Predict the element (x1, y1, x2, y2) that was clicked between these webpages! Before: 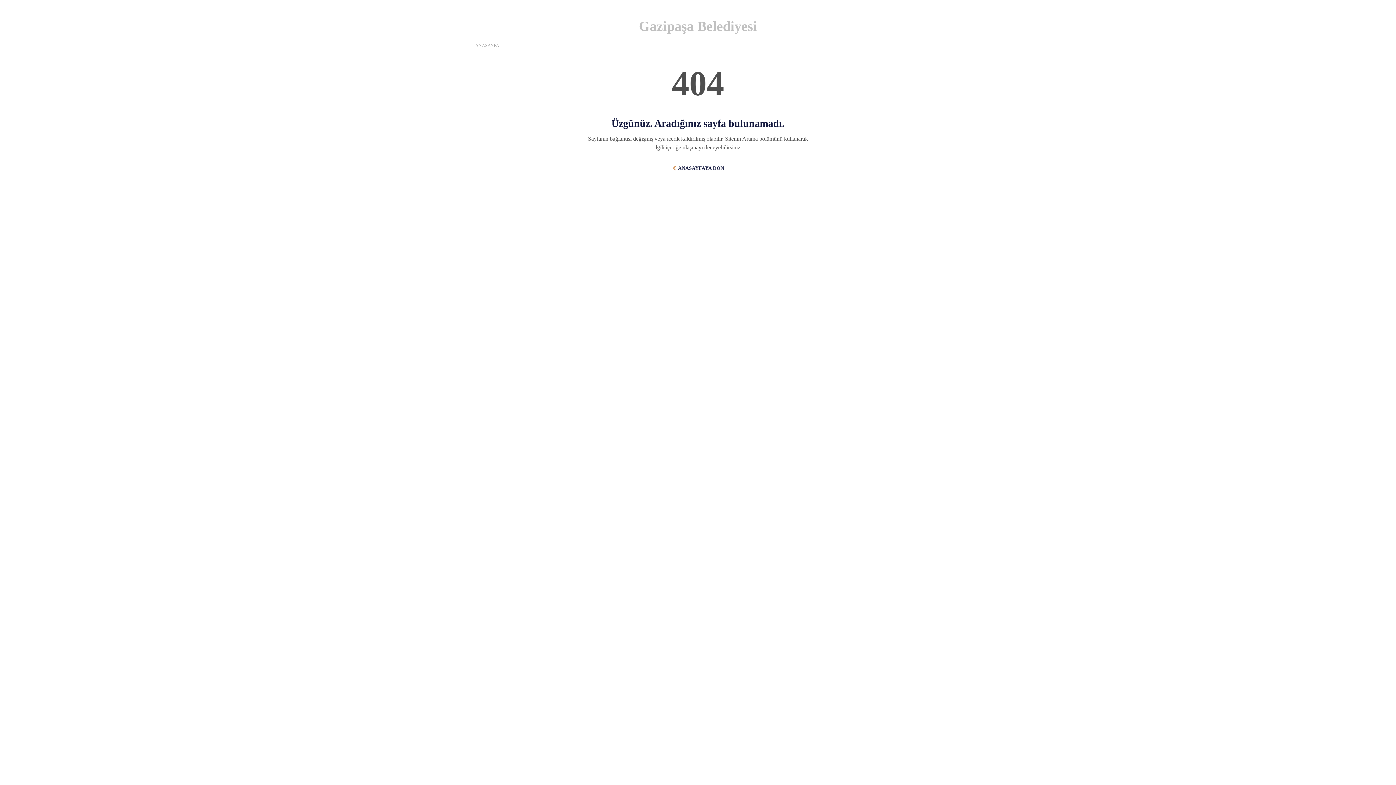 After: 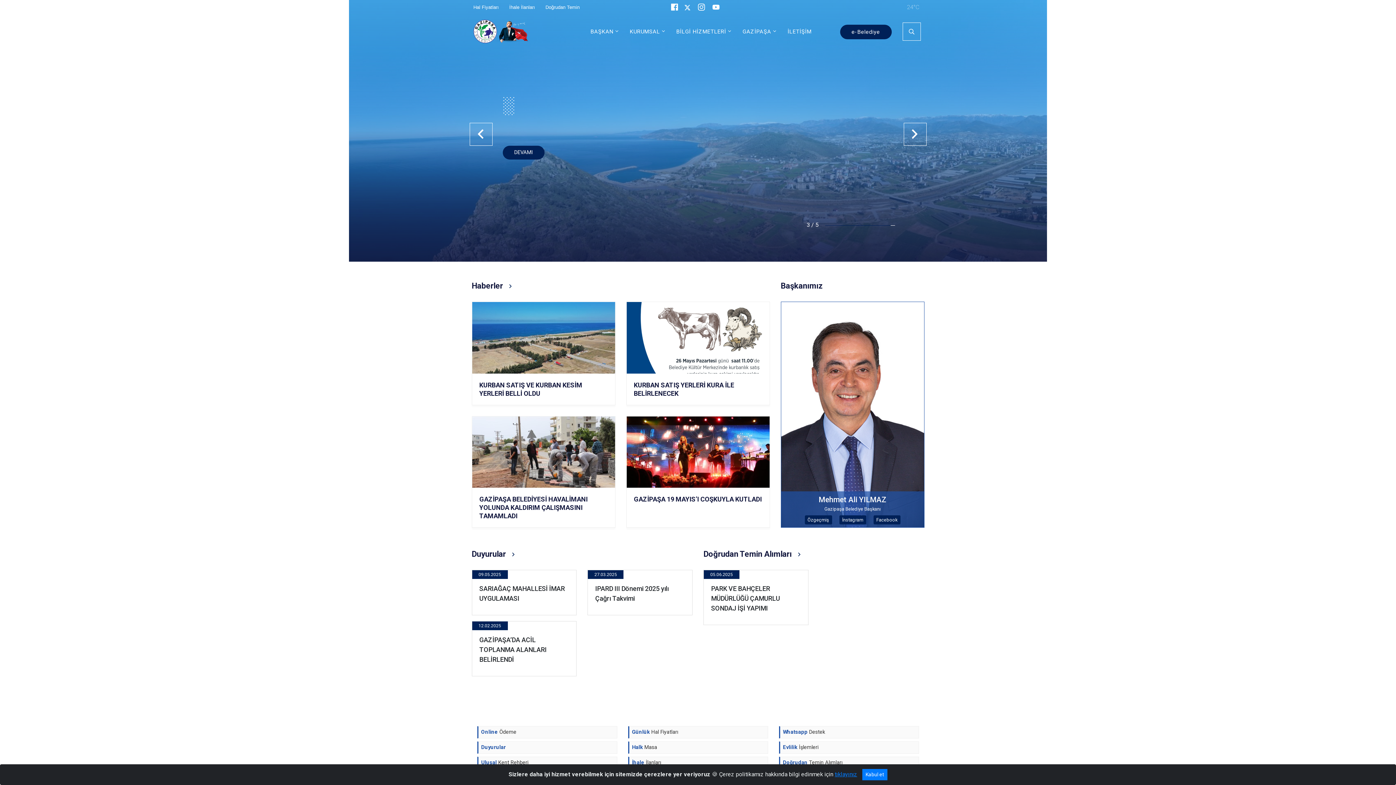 Action: label: ANASAYFAYA DÖN bbox: (671, 165, 724, 171)